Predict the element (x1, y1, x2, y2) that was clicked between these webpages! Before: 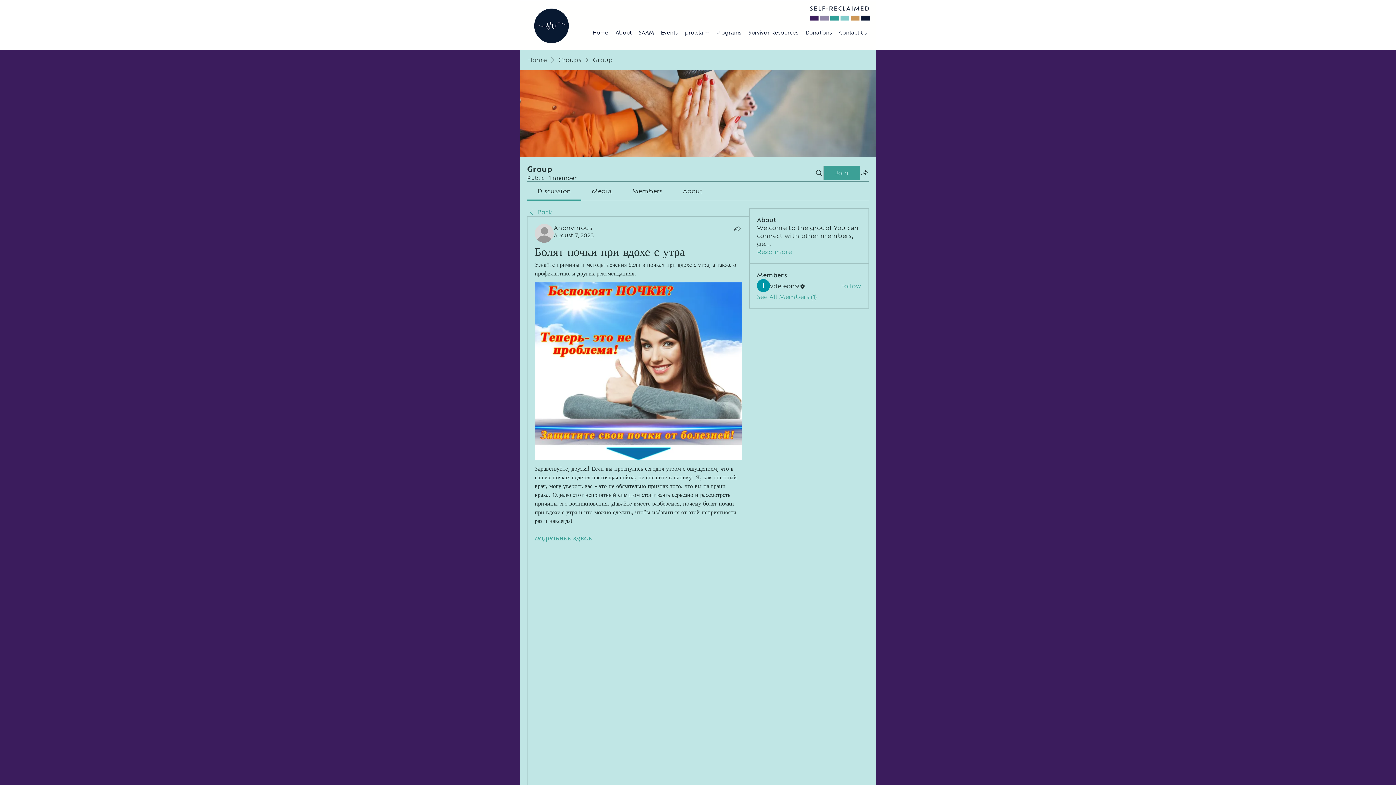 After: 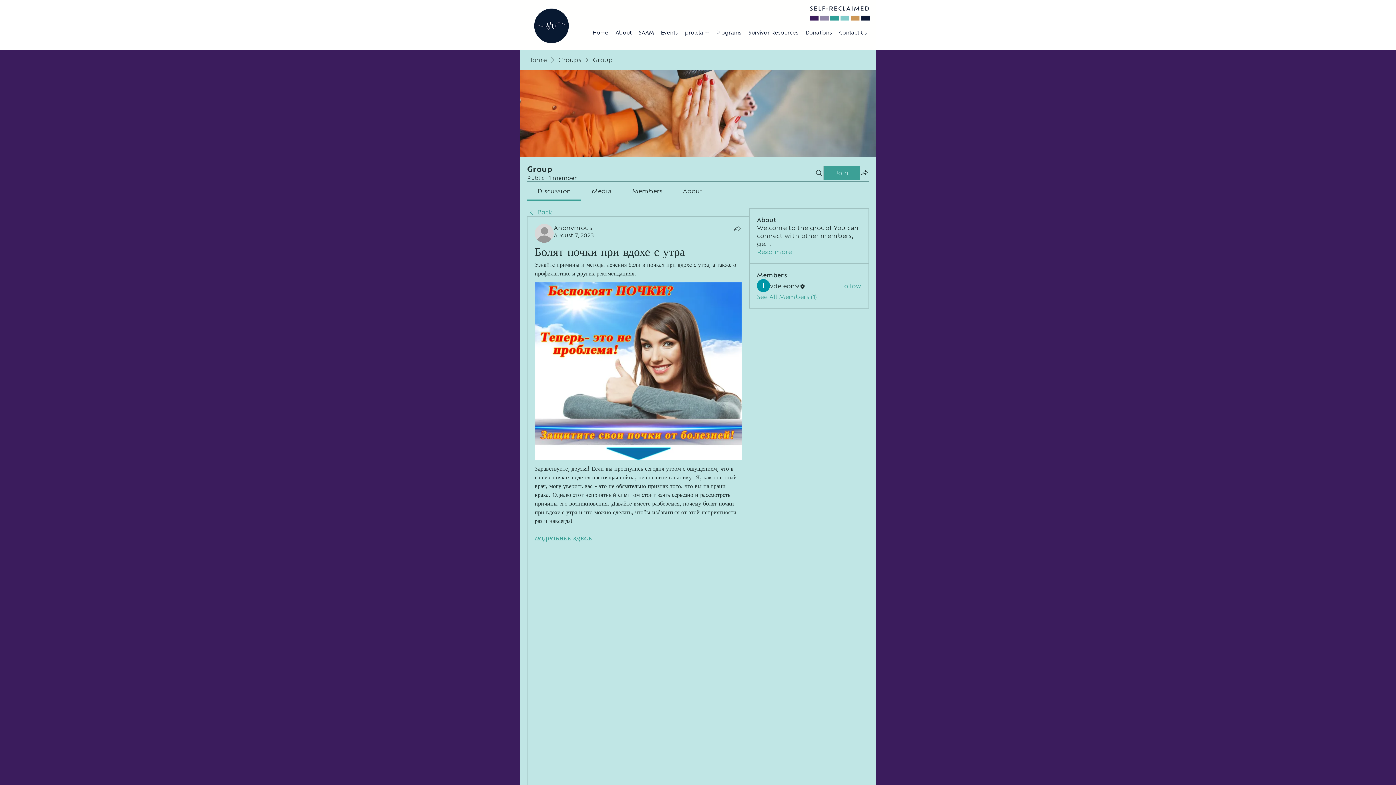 Action: bbox: (591, 187, 611, 194) label: Media